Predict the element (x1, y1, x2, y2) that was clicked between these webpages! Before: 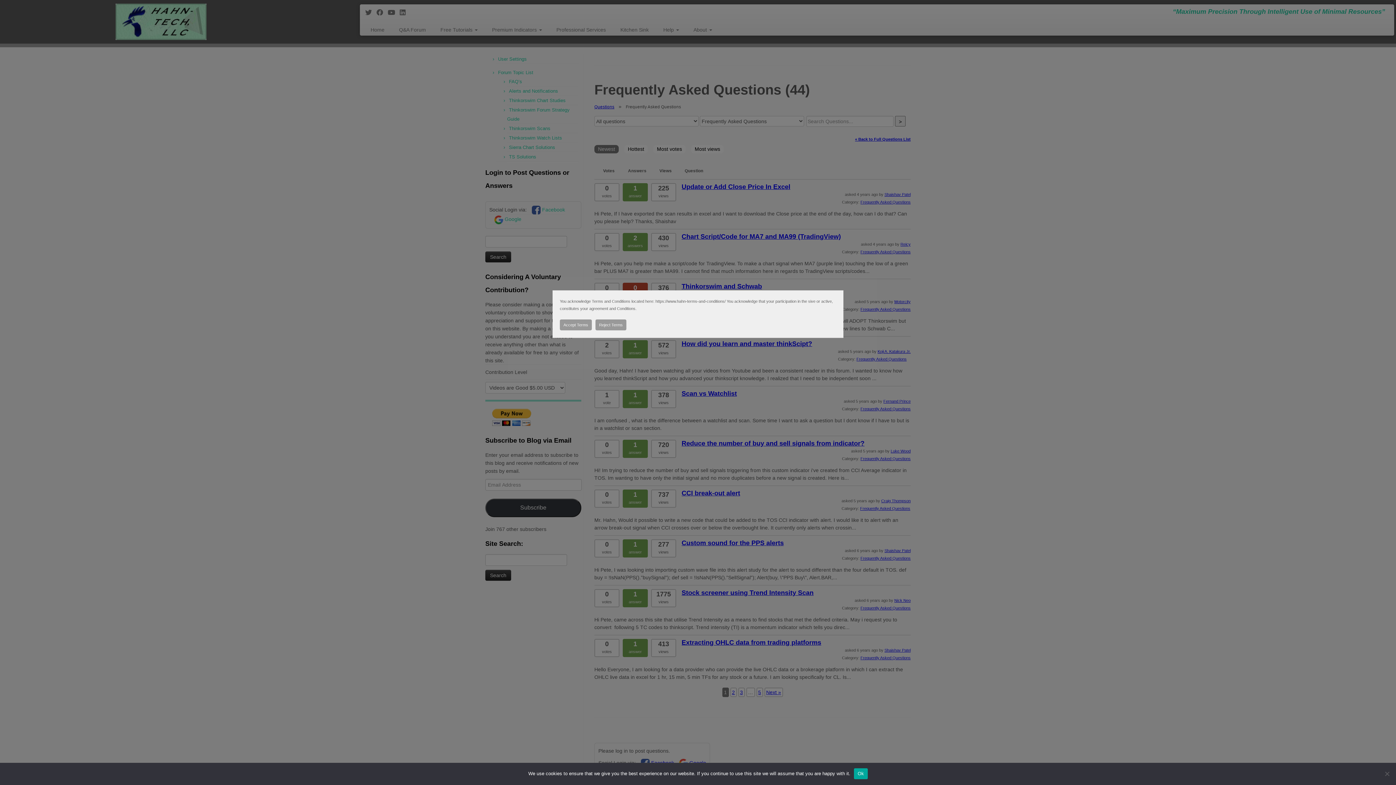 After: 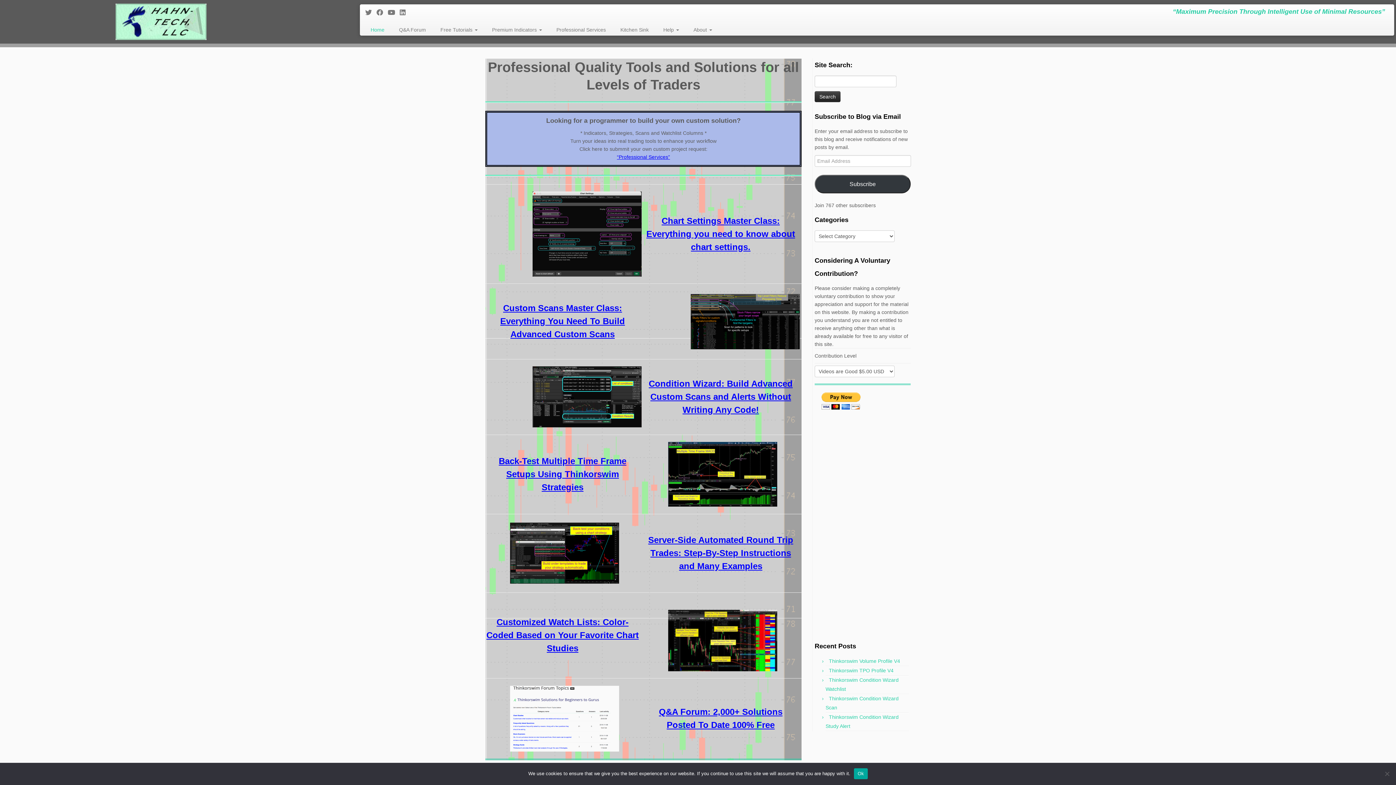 Action: label: Reject Terms bbox: (595, 319, 626, 330)